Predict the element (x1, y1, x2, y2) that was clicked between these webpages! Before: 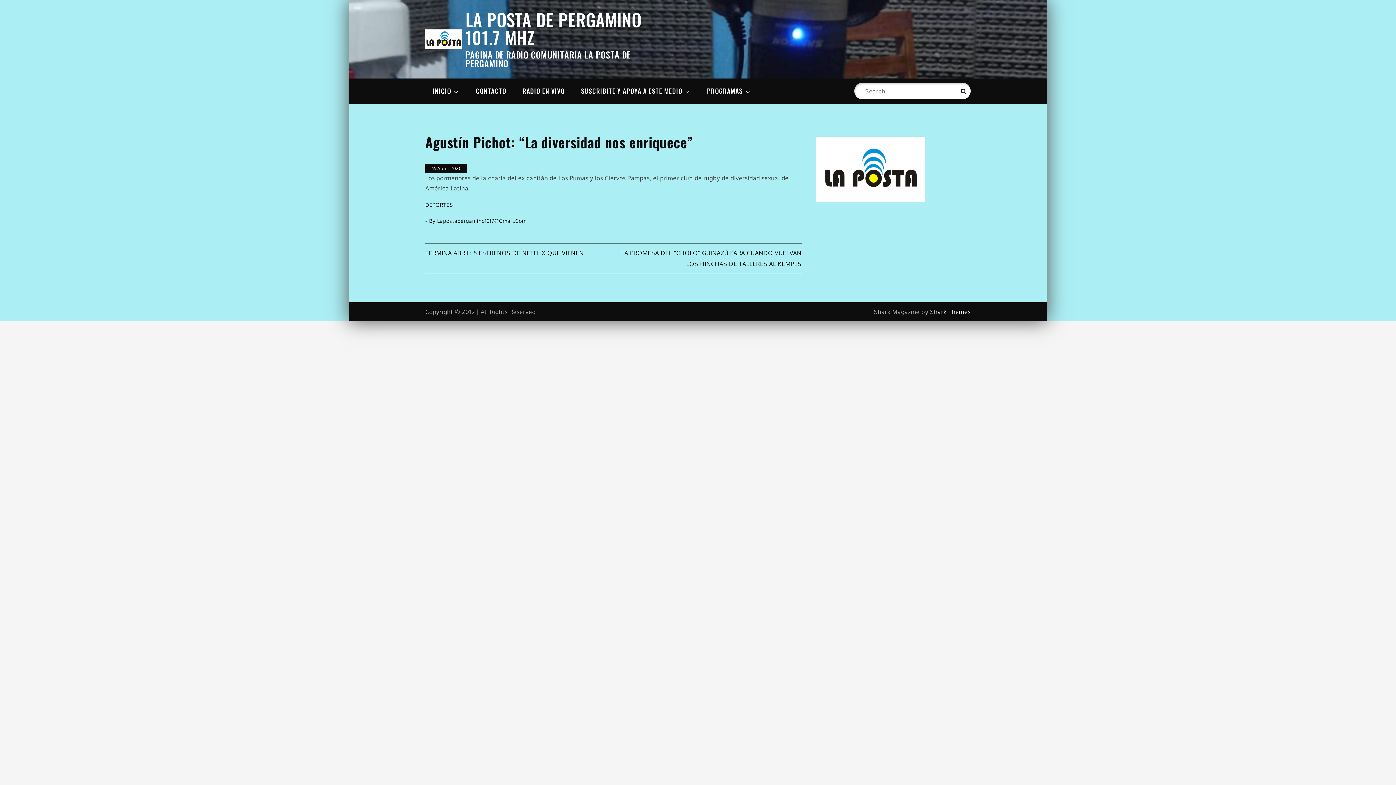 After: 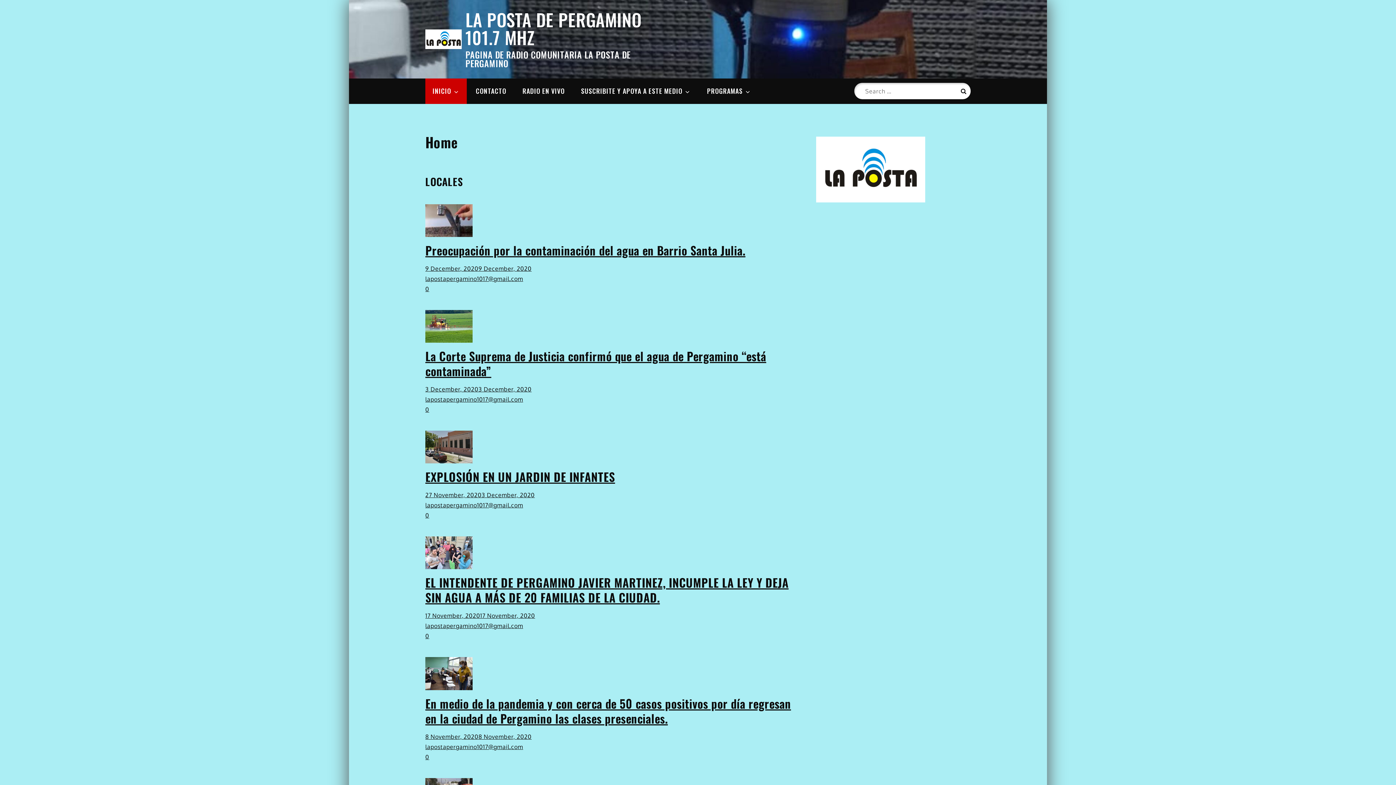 Action: label: INICIO bbox: (425, 78, 466, 103)